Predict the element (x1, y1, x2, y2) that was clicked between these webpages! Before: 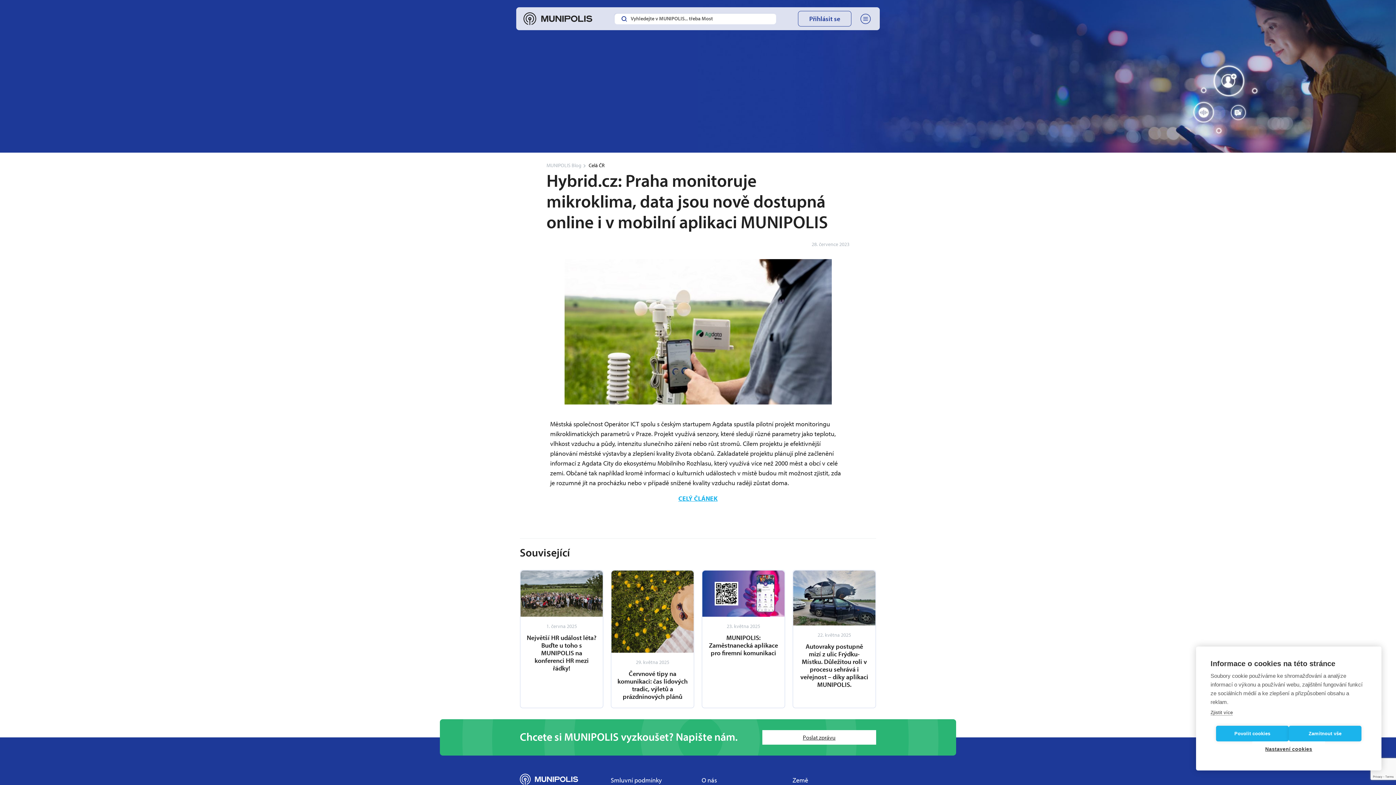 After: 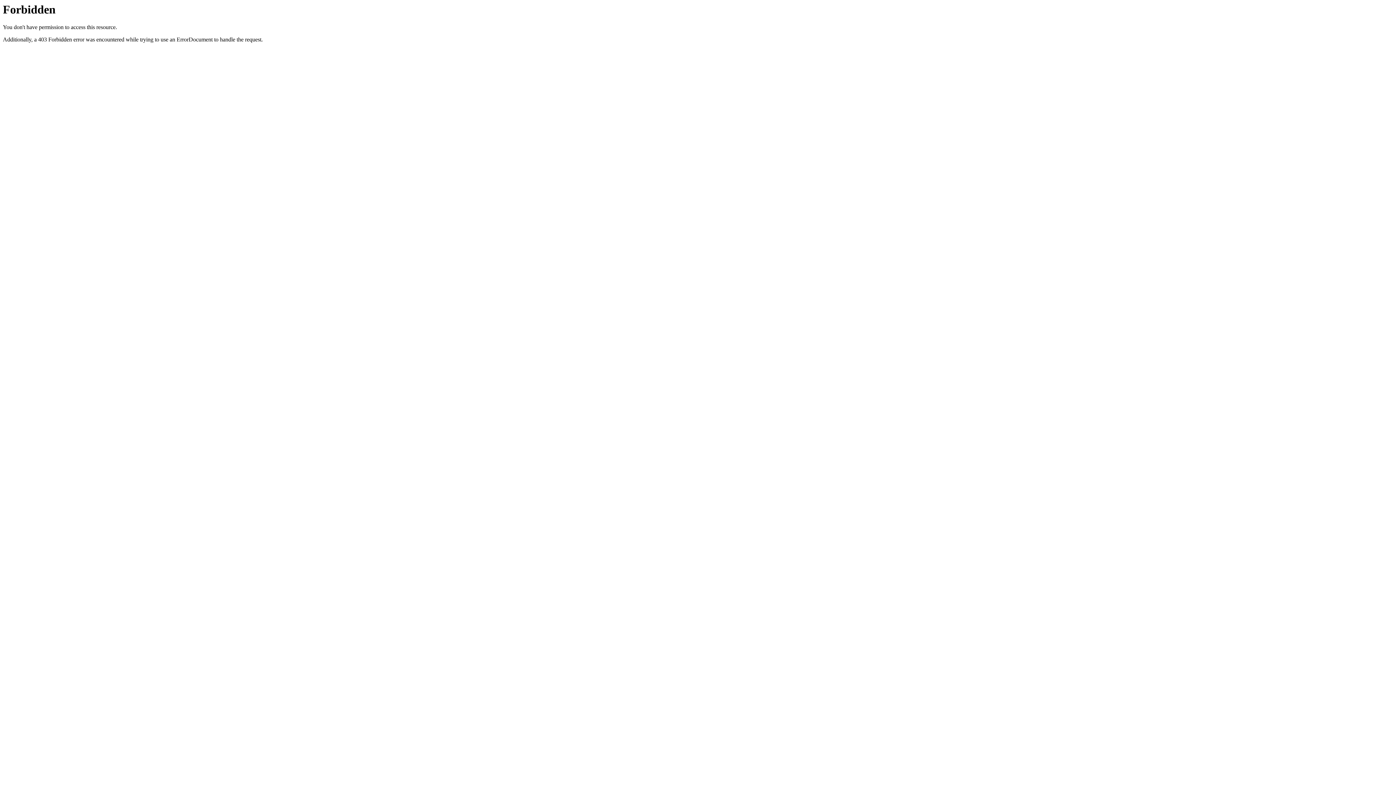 Action: bbox: (550, 493, 846, 503) label: CELÝ ČLÁNEK